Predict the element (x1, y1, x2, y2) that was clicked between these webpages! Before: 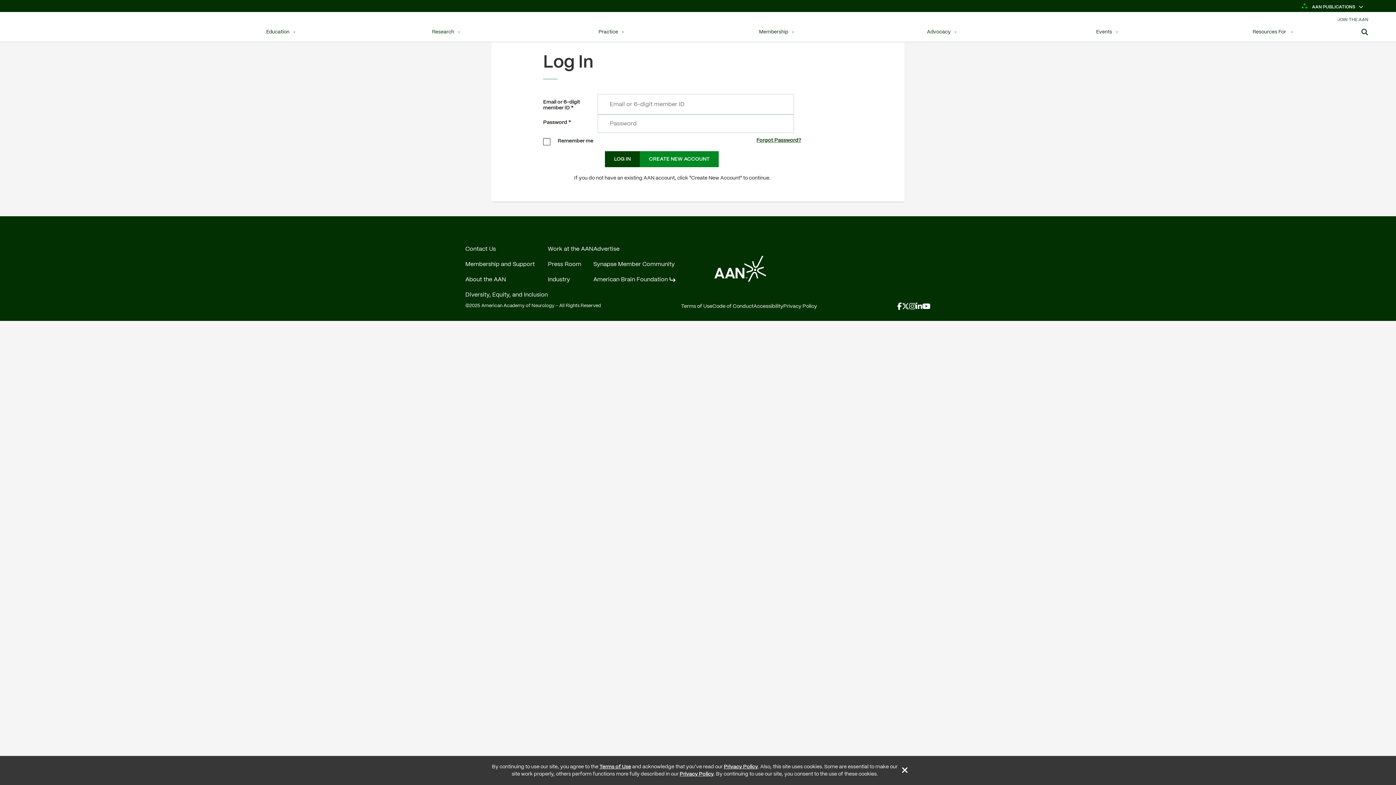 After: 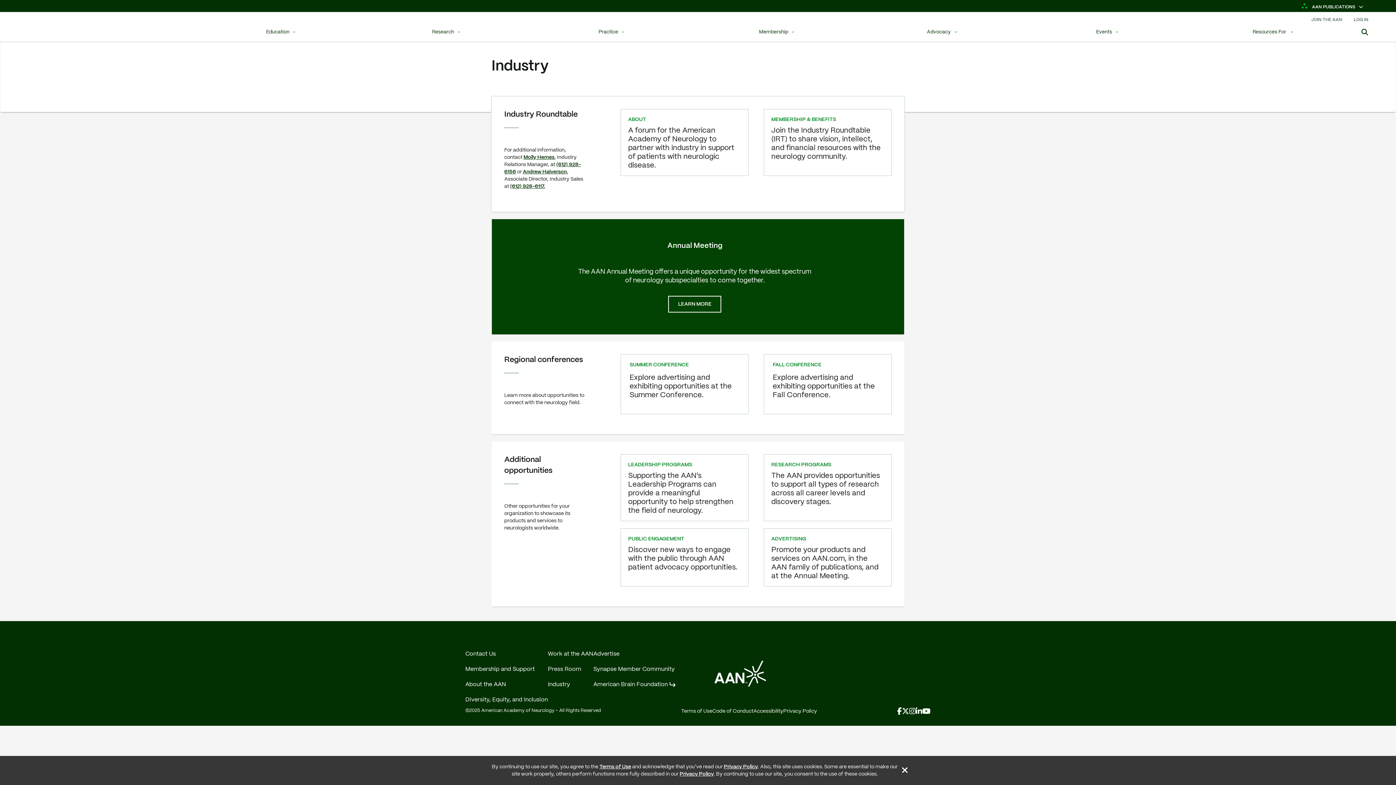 Action: bbox: (548, 276, 570, 287) label: Industry